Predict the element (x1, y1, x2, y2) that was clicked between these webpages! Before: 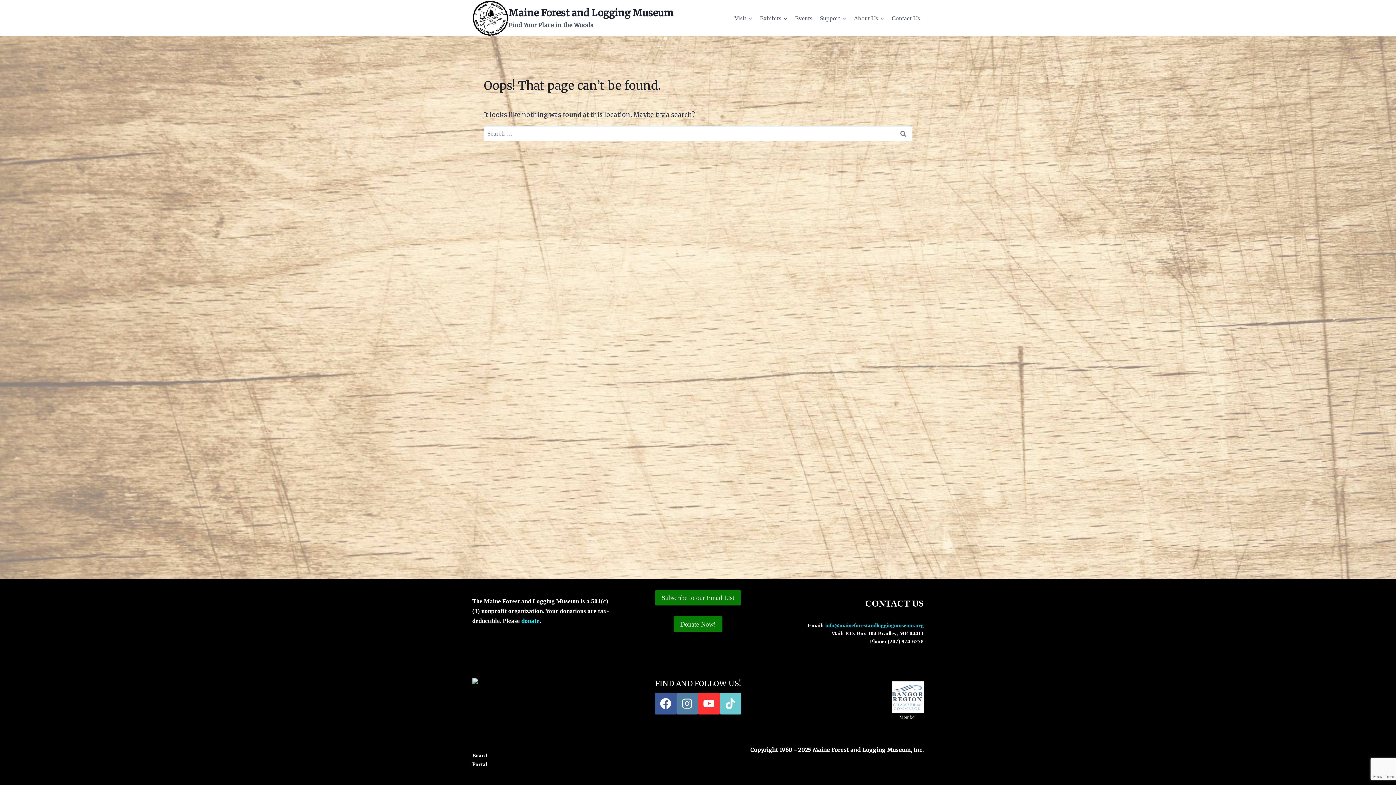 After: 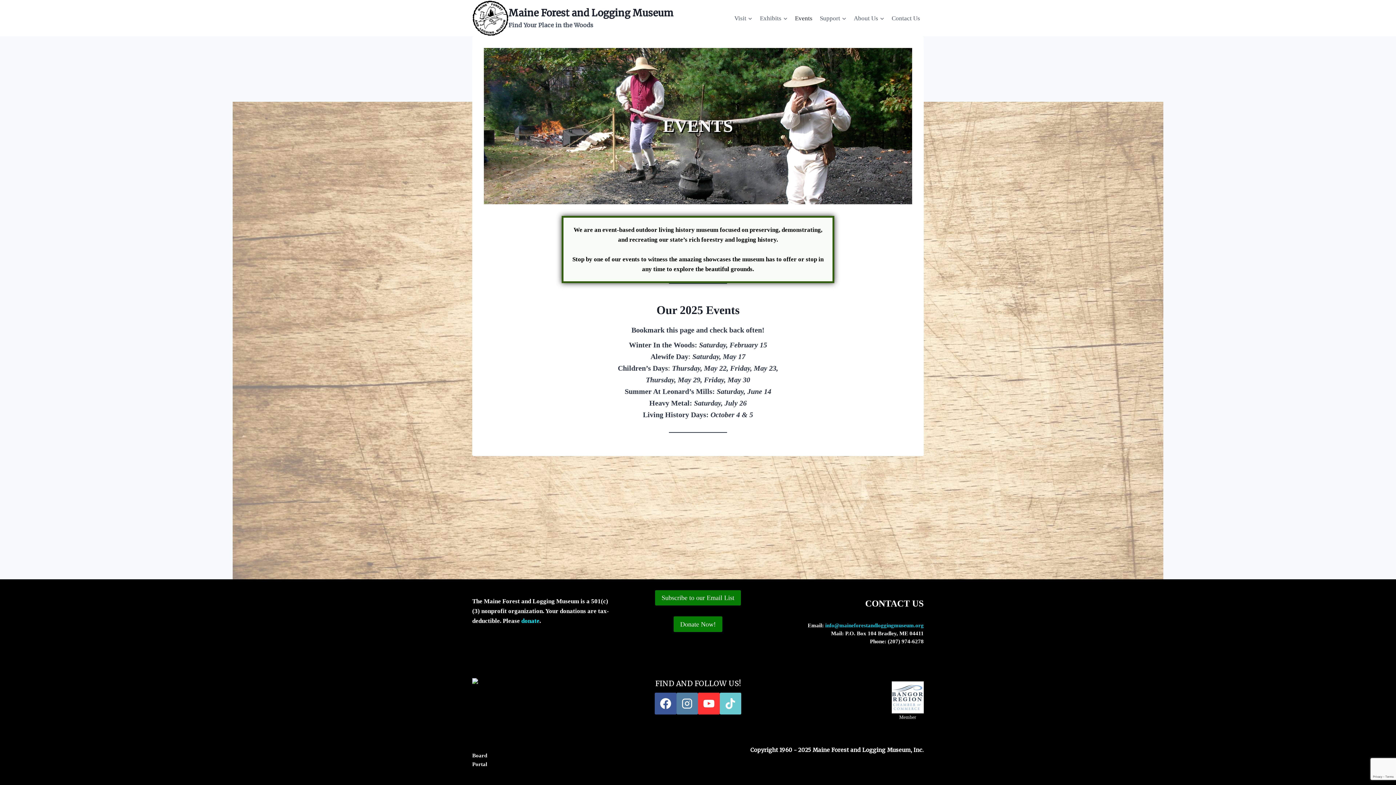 Action: bbox: (791, 9, 816, 26) label: Events